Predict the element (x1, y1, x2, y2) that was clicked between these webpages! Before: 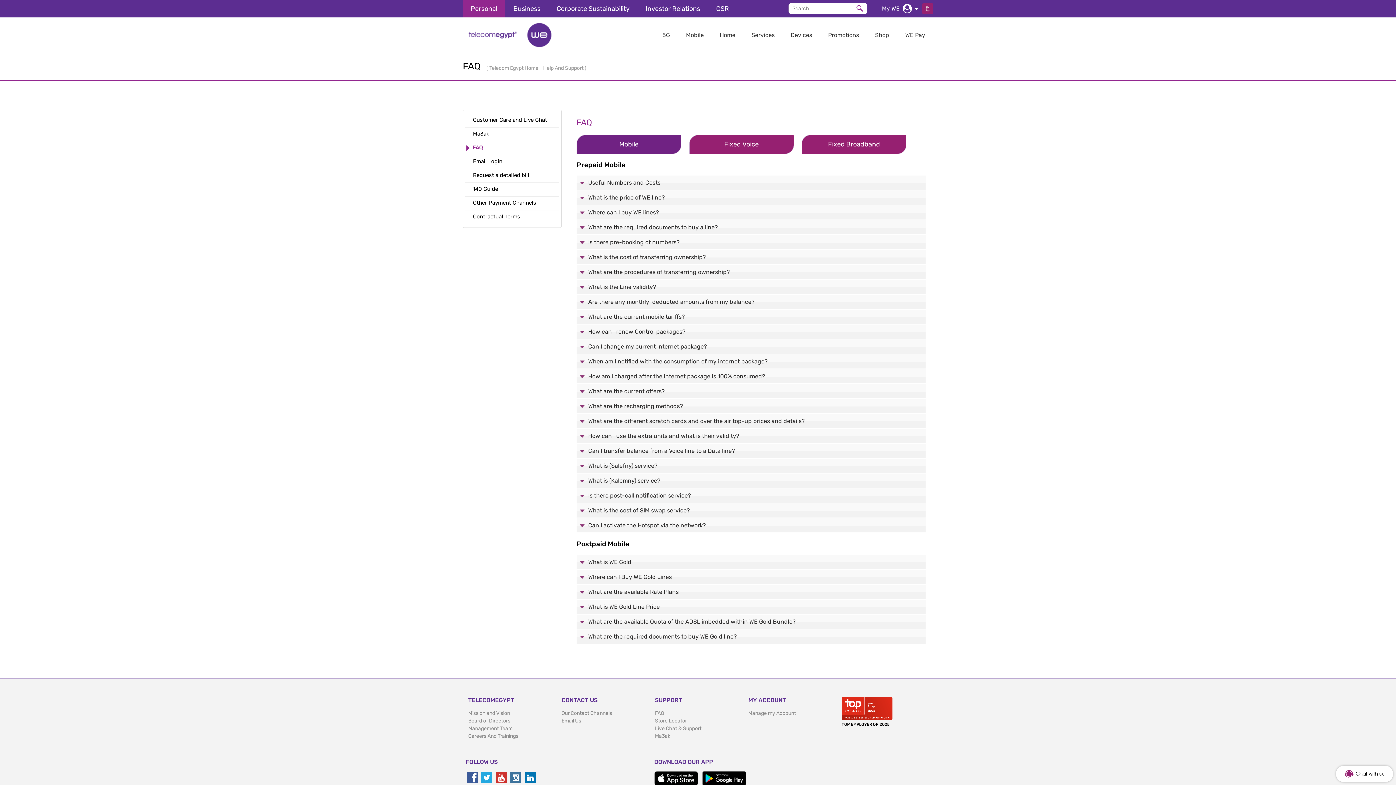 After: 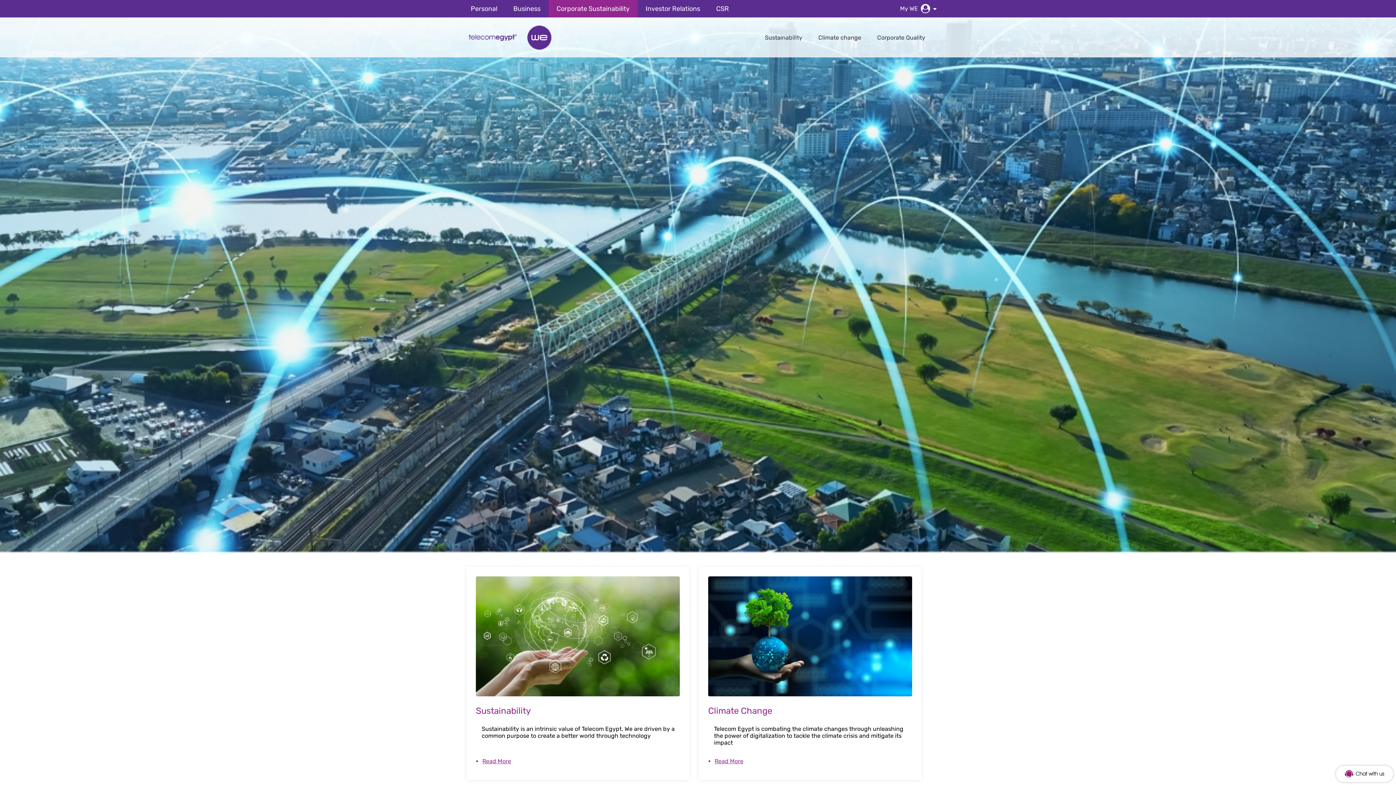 Action: label: Corporate Sustainability bbox: (548, 0, 637, 17)